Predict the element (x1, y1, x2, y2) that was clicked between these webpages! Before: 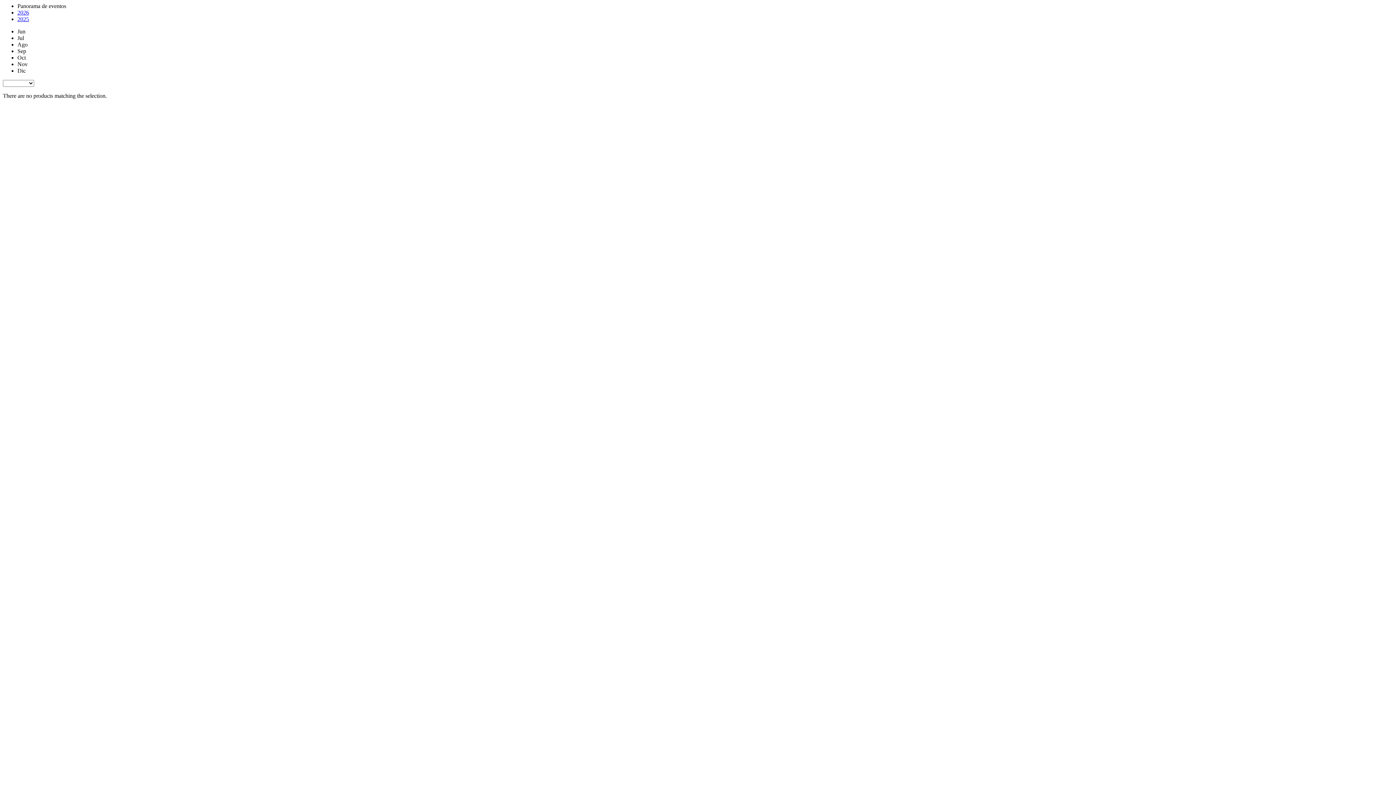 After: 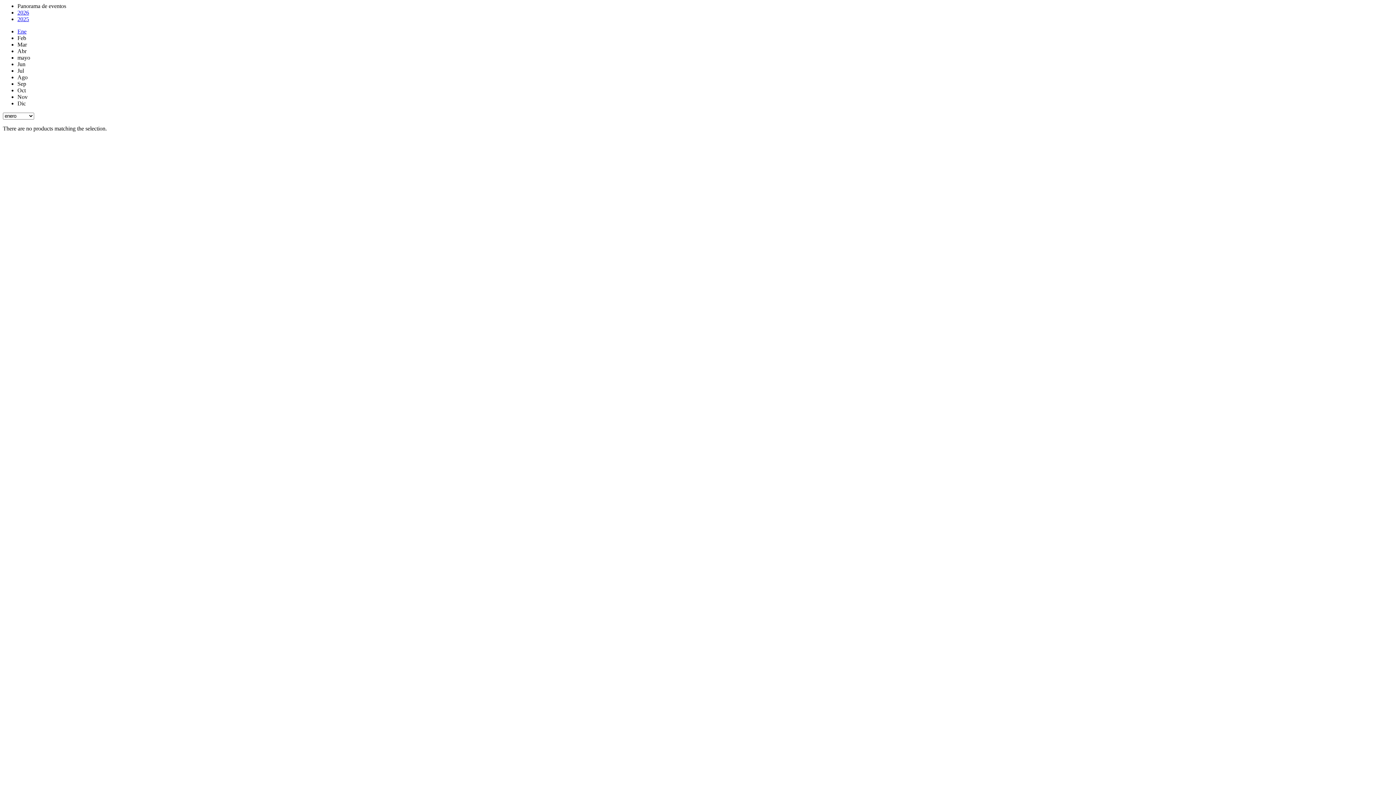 Action: label: 2026 bbox: (17, 9, 29, 15)